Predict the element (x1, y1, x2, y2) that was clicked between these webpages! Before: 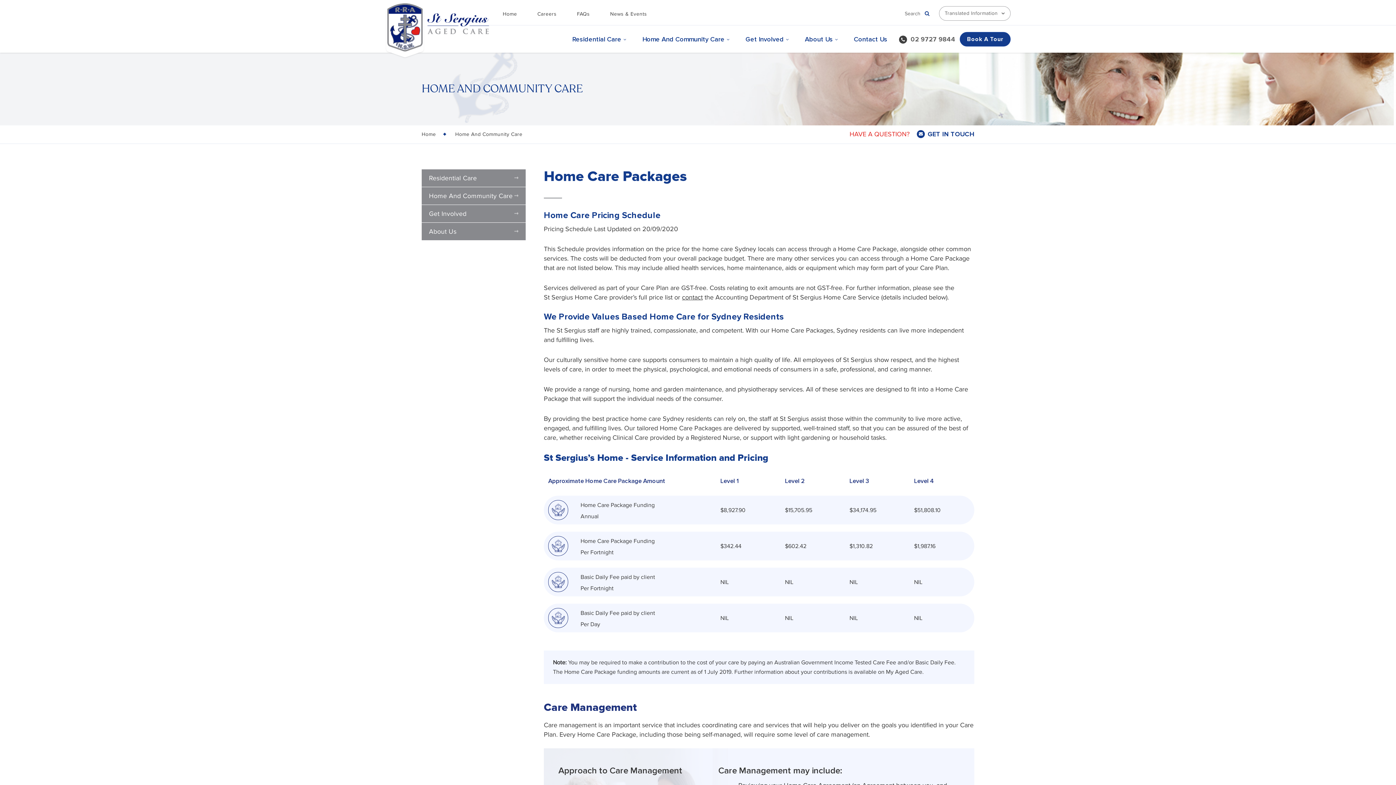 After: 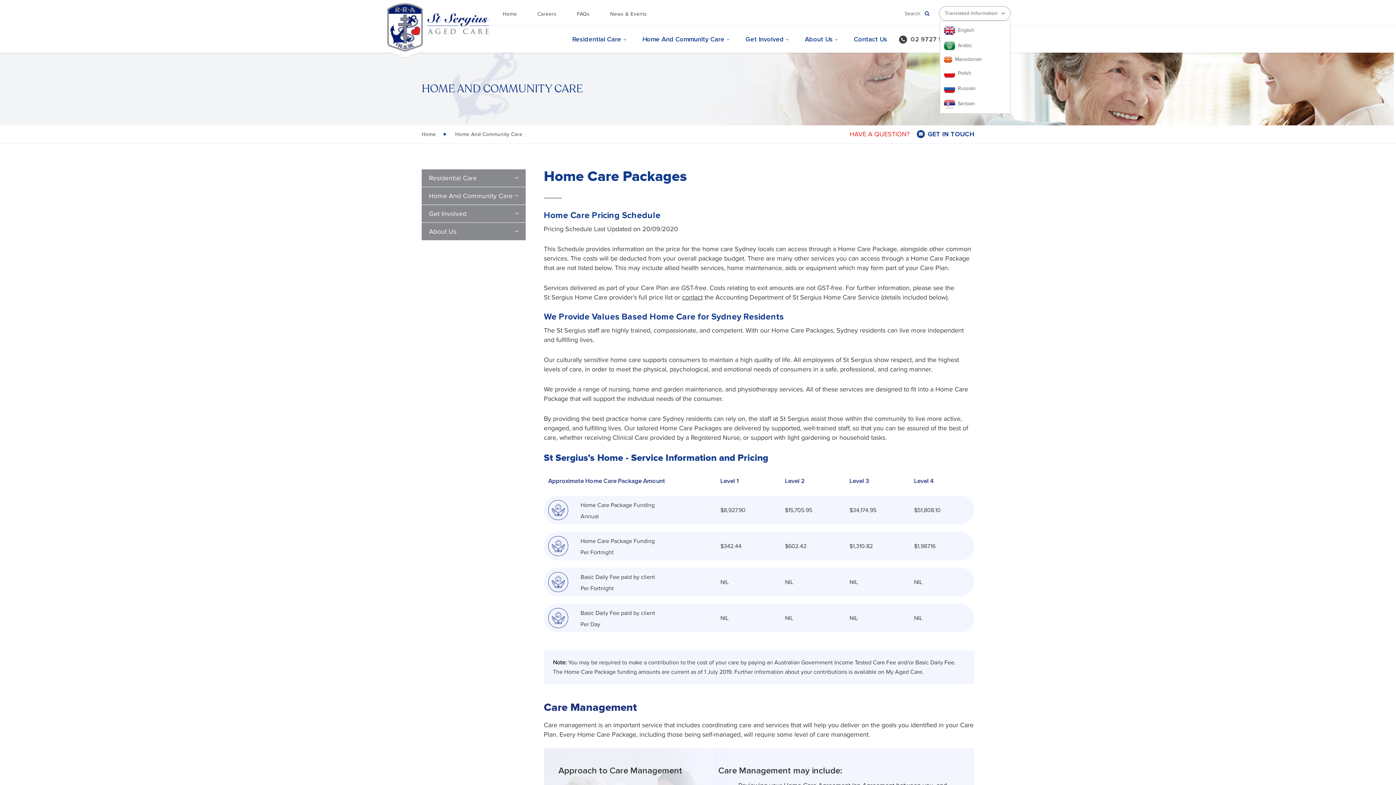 Action: bbox: (939, 6, 1010, 20) label: Translated Information